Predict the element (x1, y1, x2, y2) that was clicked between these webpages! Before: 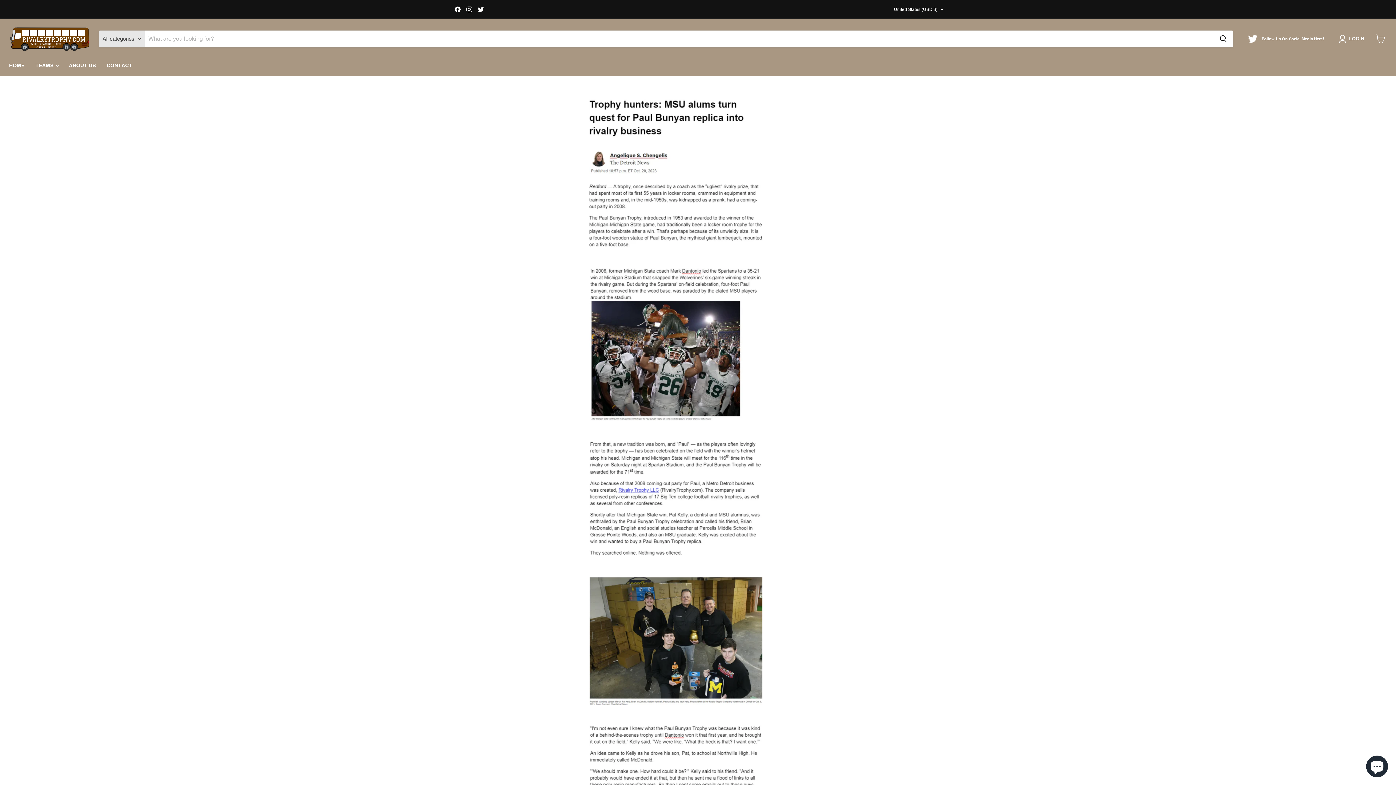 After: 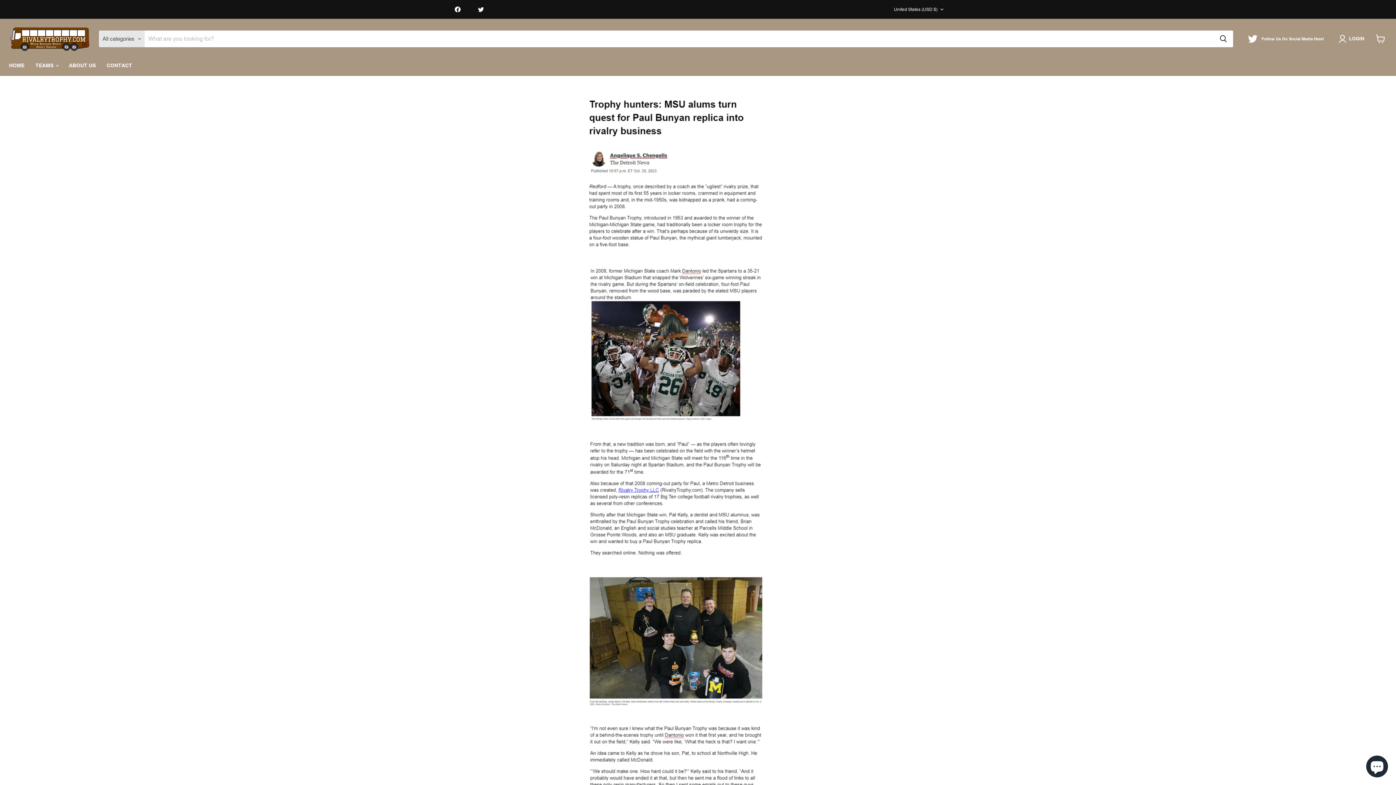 Action: bbox: (464, 4, 474, 14) label: Find us on Instagram